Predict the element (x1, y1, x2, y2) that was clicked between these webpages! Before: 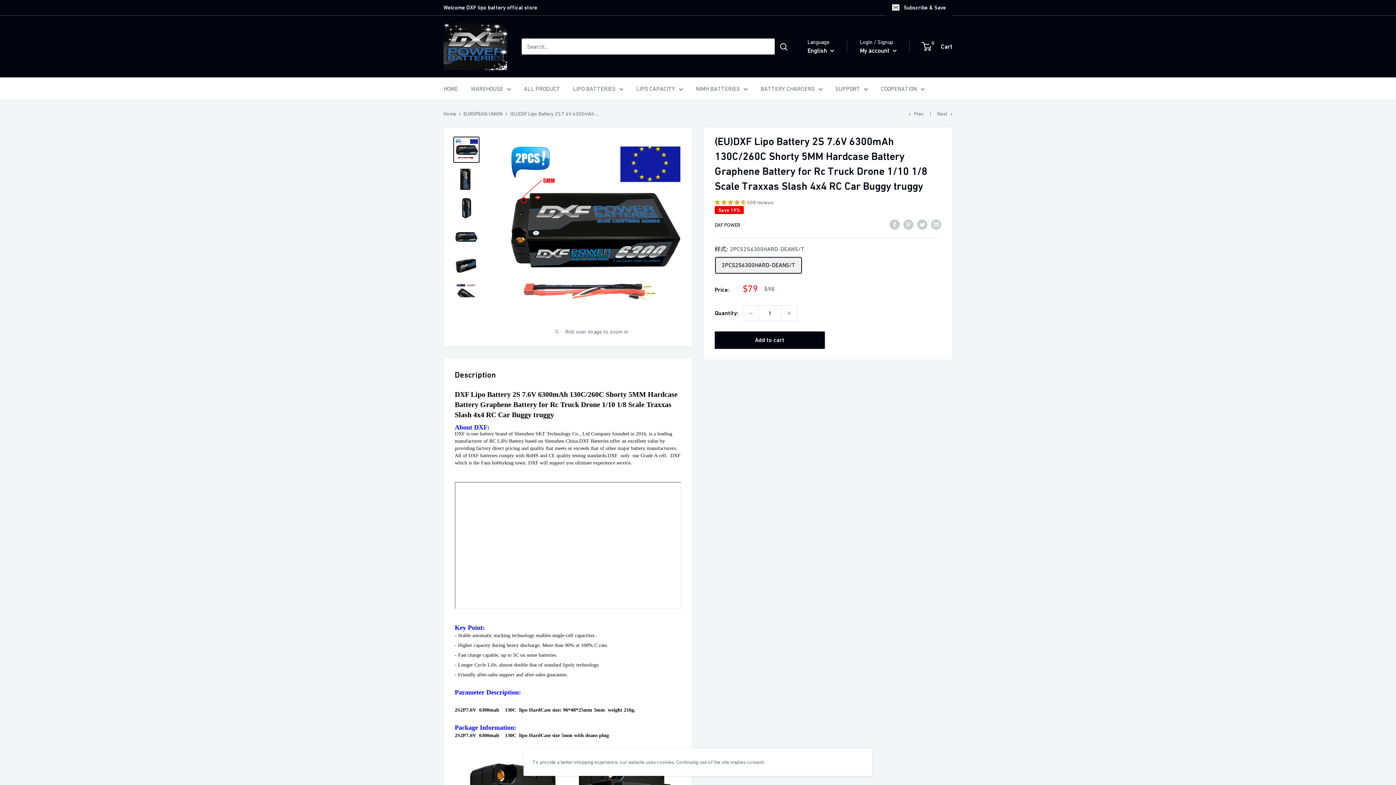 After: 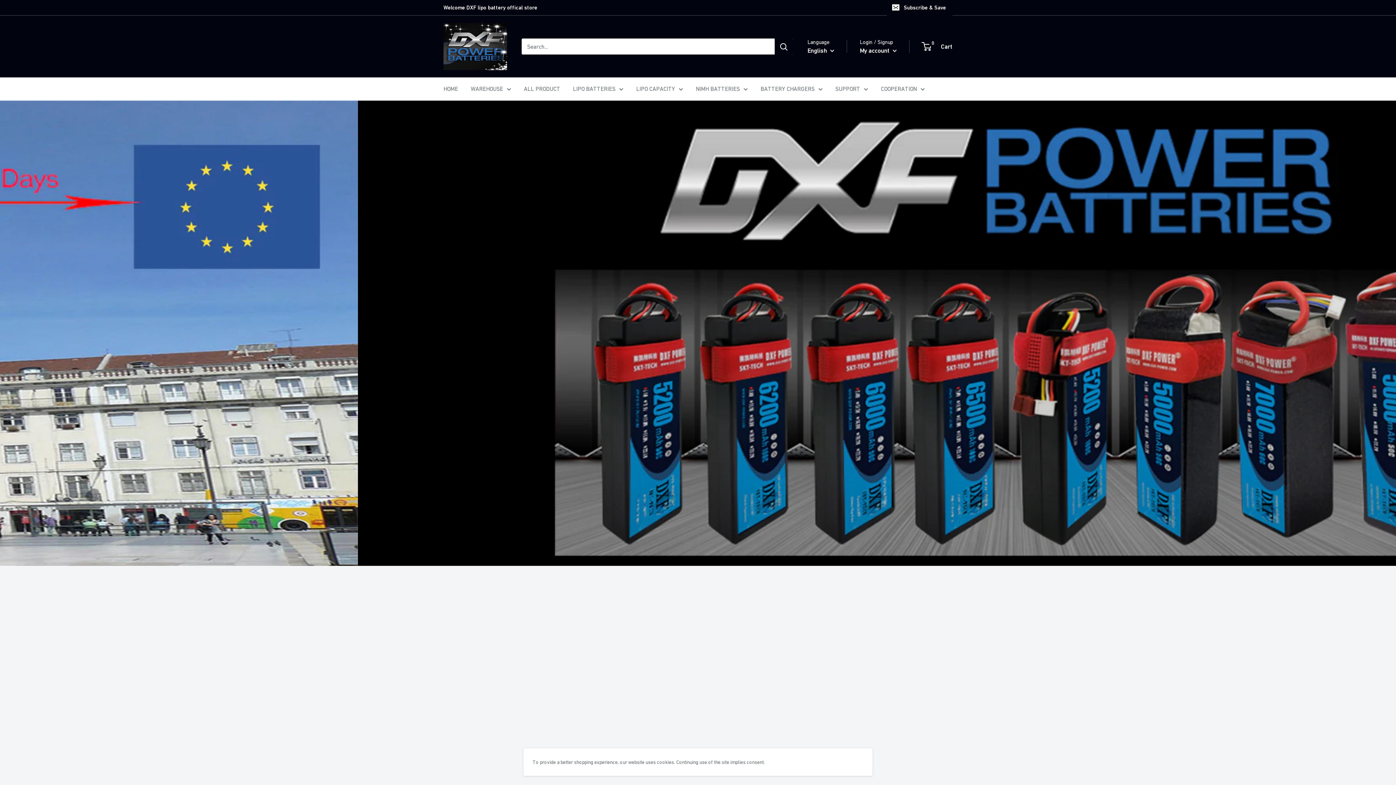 Action: label: Home bbox: (443, 110, 456, 116)